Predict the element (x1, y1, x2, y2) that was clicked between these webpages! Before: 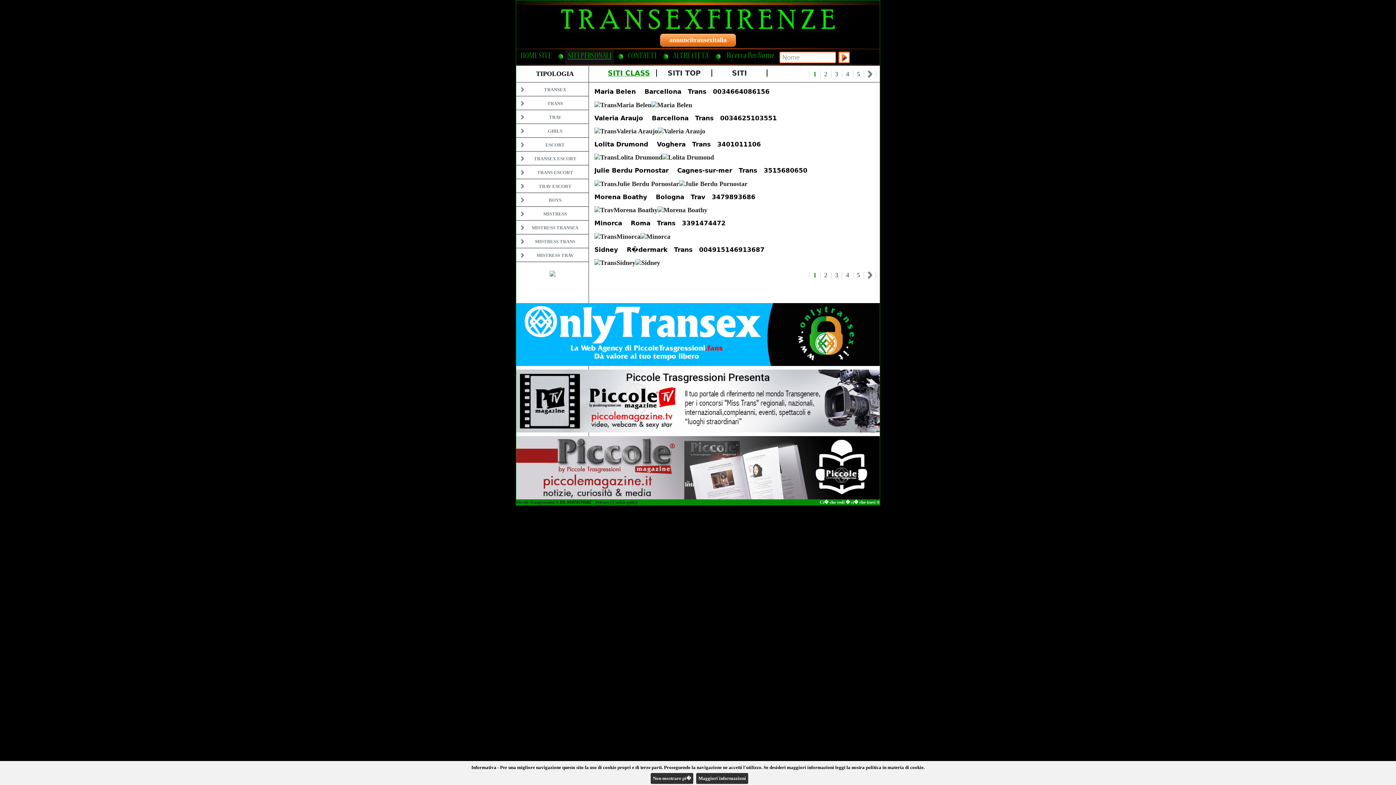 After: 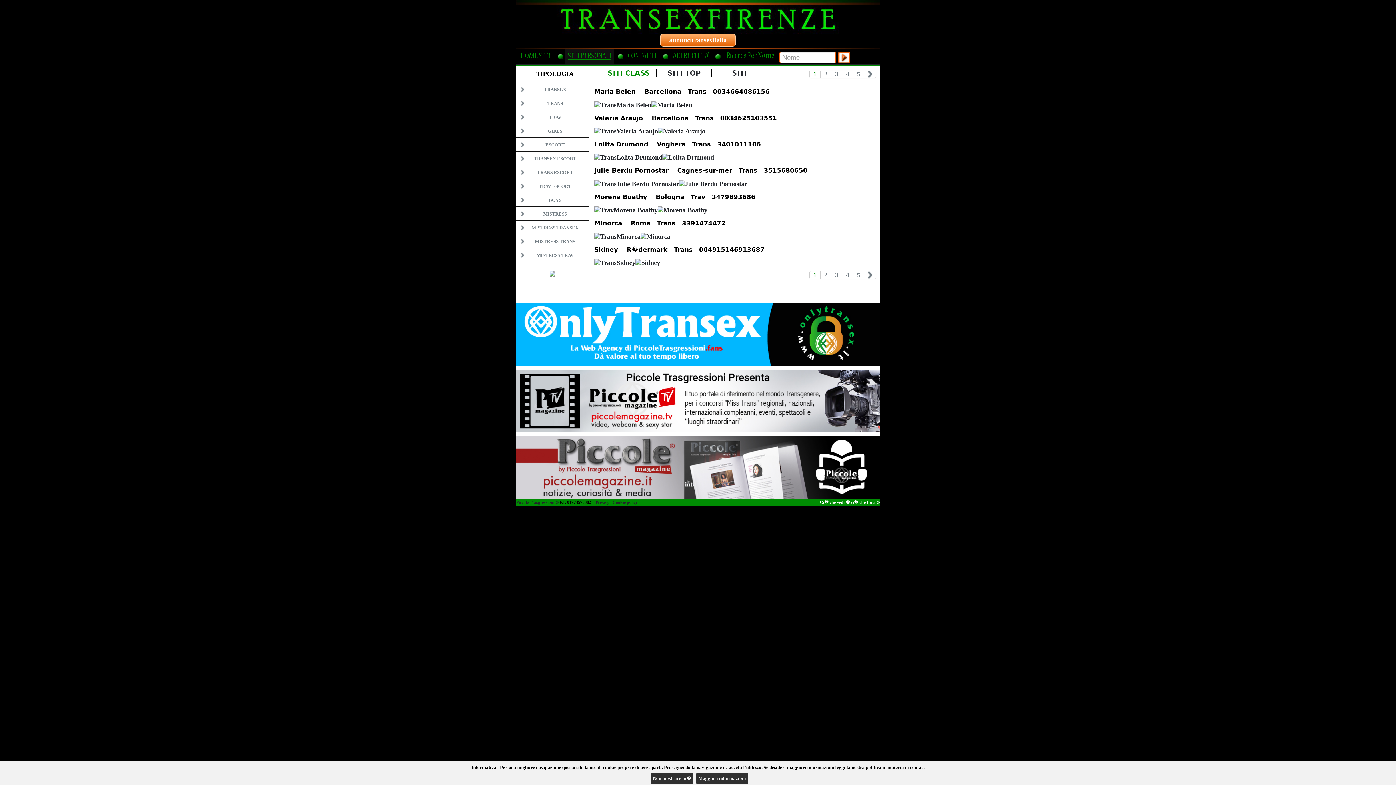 Action: bbox: (662, 153, 714, 160)